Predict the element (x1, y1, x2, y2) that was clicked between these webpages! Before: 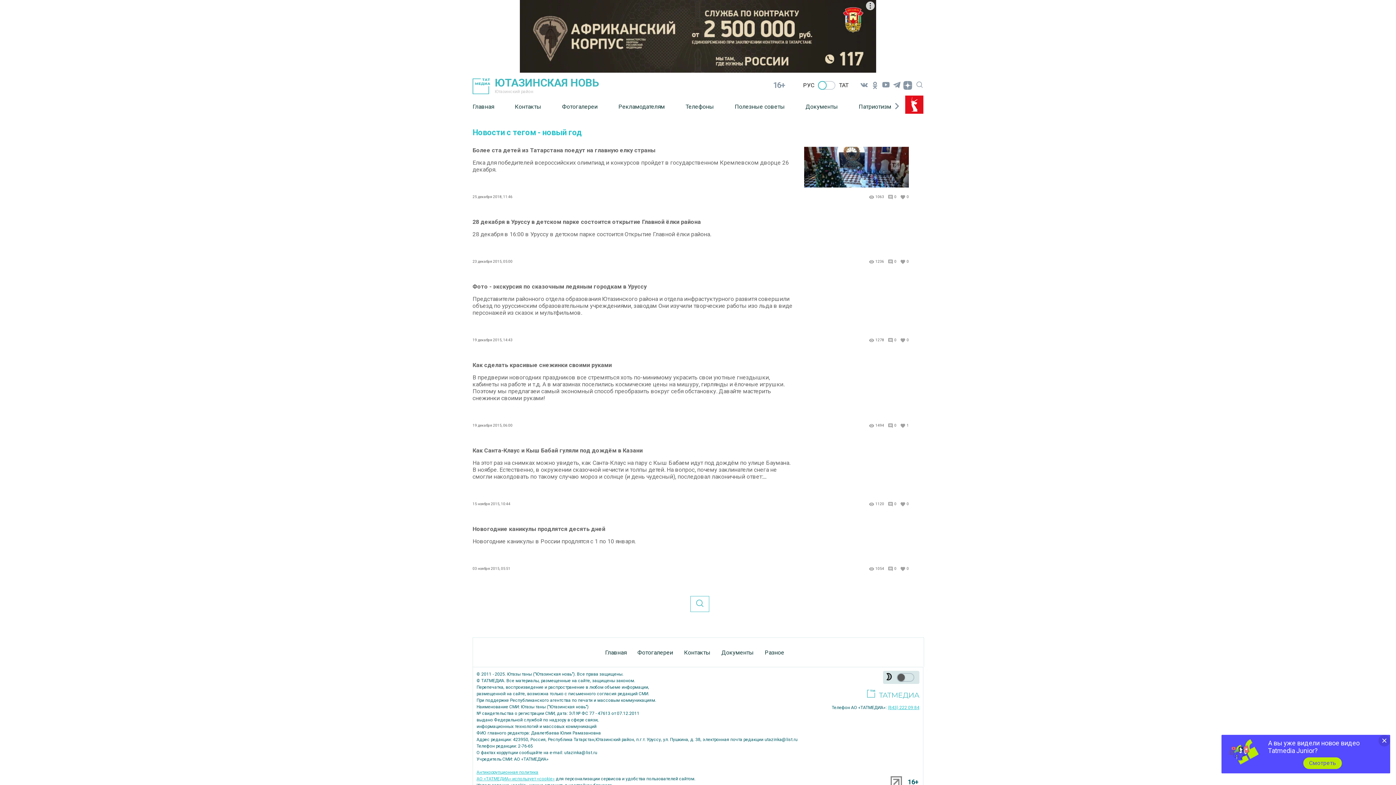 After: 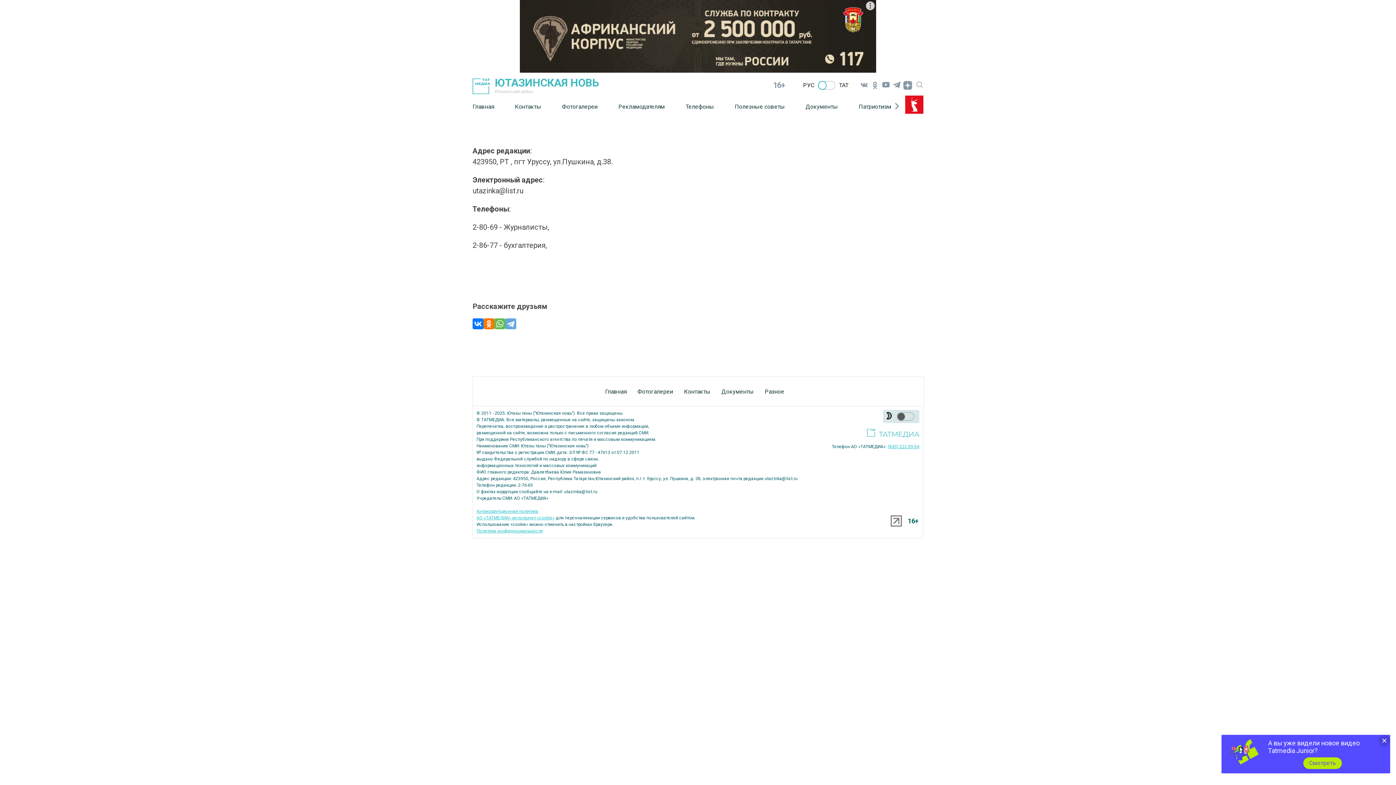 Action: bbox: (684, 644, 710, 661) label: Контакты